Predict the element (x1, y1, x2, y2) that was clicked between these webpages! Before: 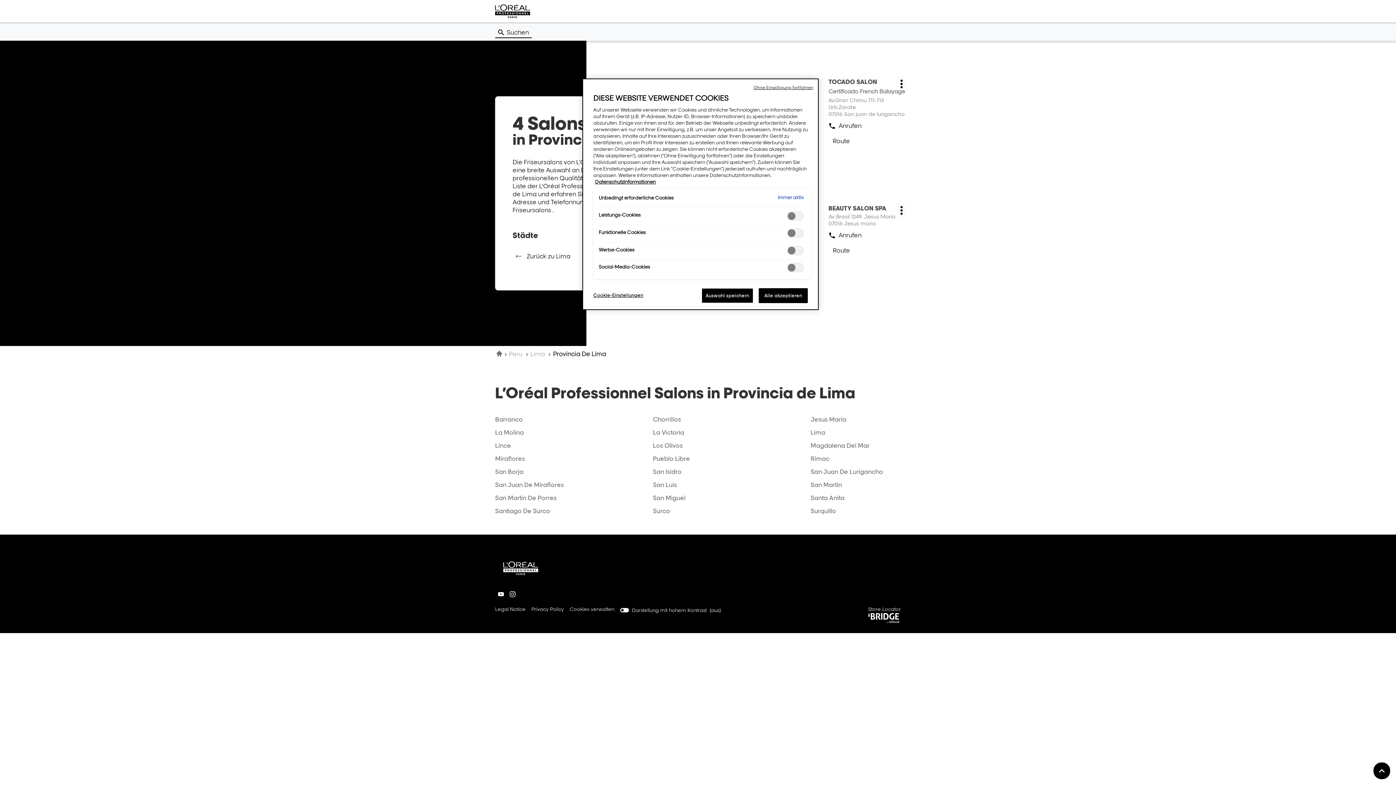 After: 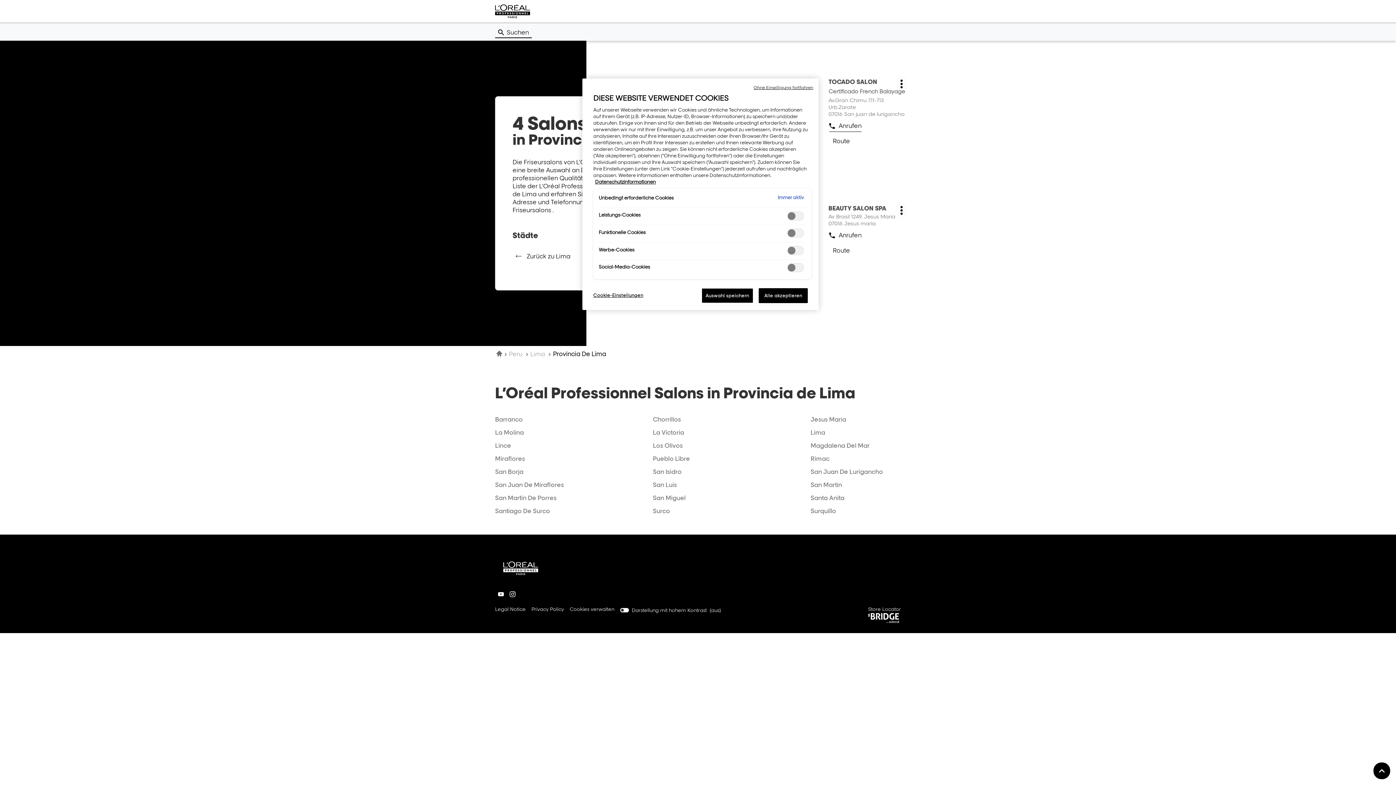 Action: label: Anrufen
der TOCADO SALON-Store bbox: (829, 120, 861, 132)